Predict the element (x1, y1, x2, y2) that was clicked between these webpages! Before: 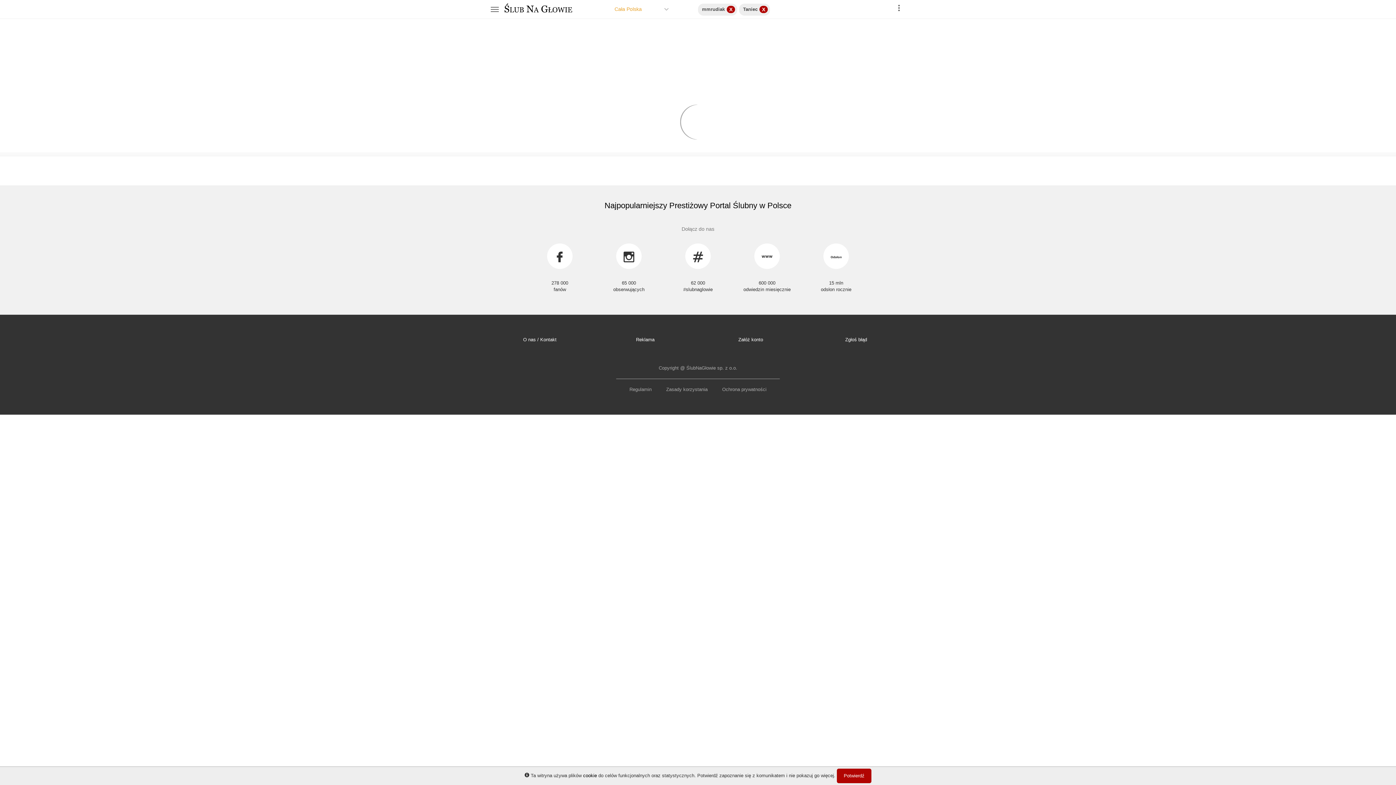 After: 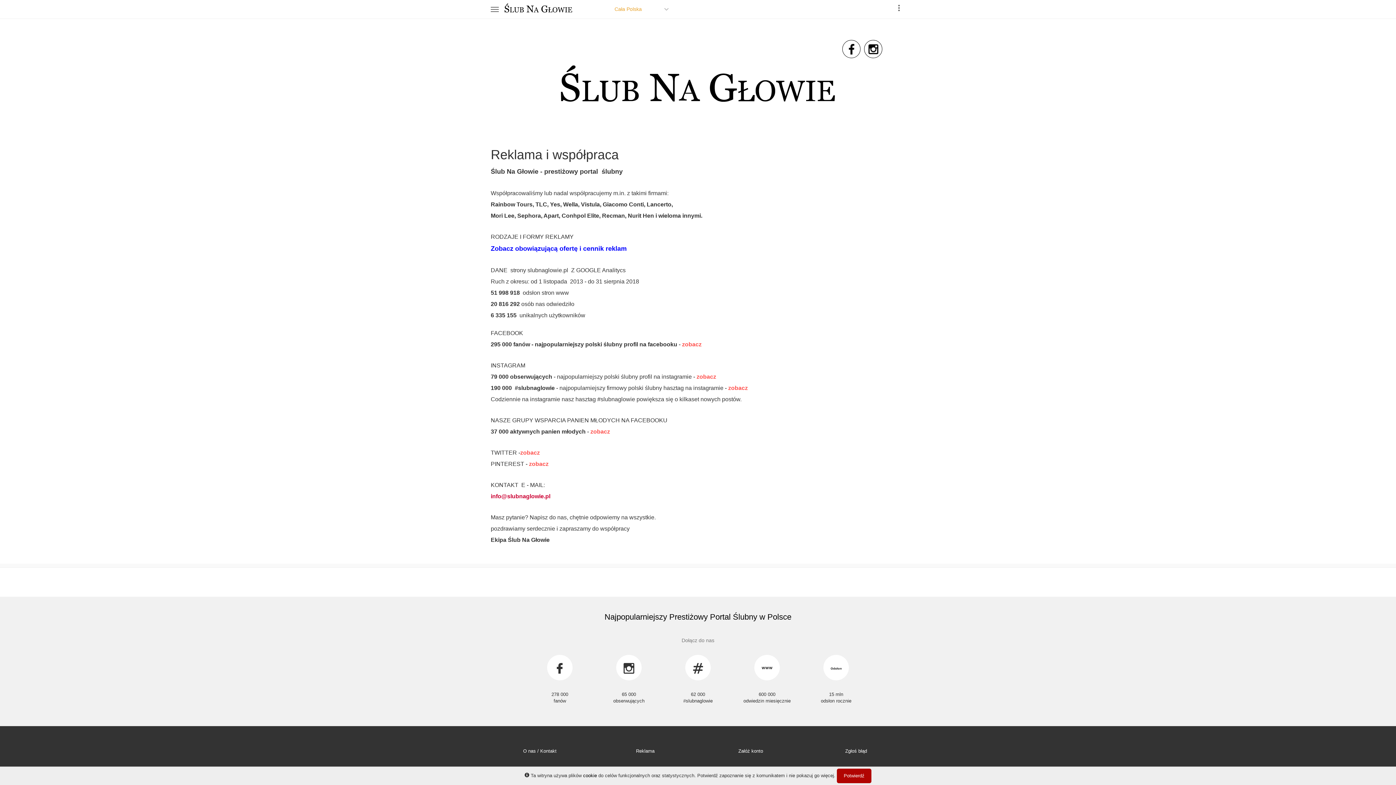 Action: bbox: (636, 337, 654, 342) label: Reklama